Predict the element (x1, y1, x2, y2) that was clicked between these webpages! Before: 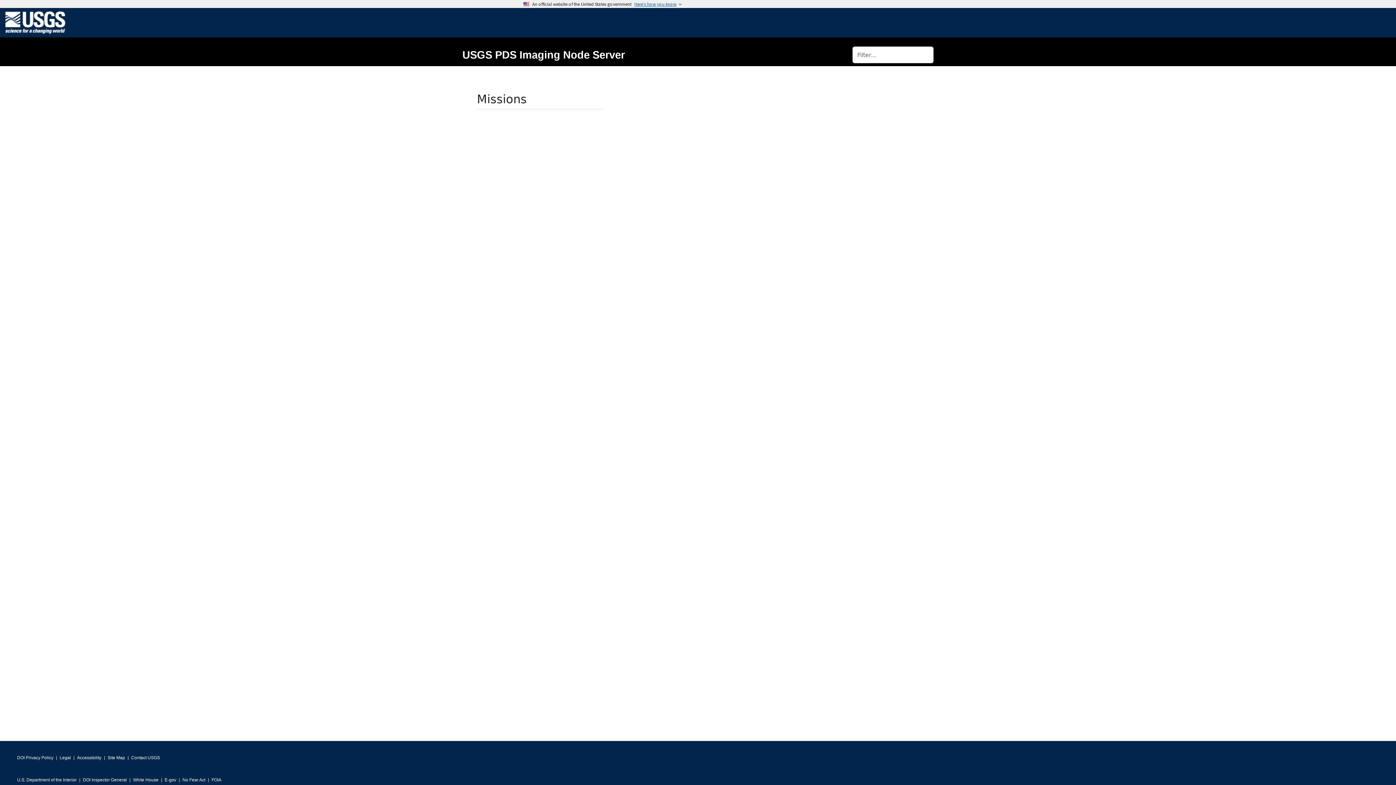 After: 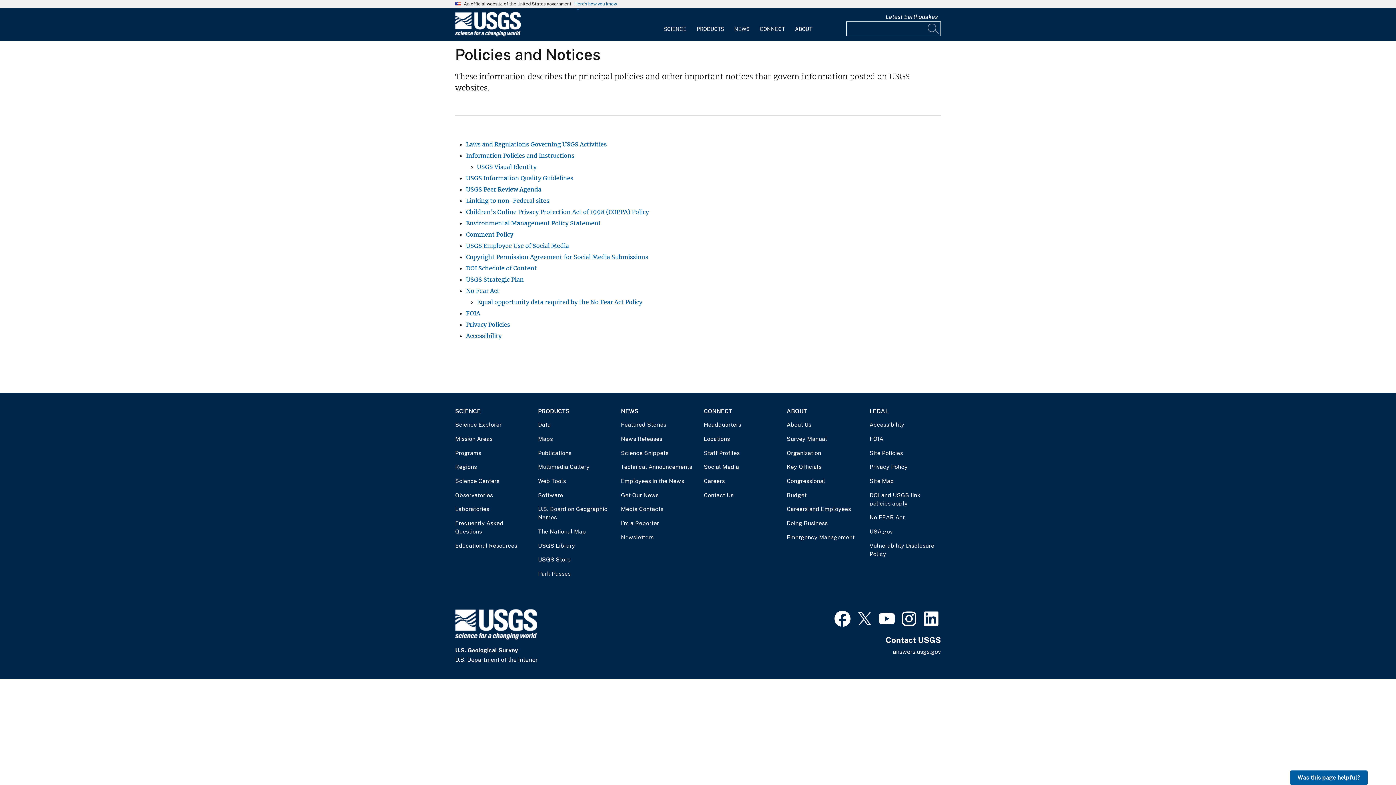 Action: label: Legal bbox: (59, 753, 70, 763)